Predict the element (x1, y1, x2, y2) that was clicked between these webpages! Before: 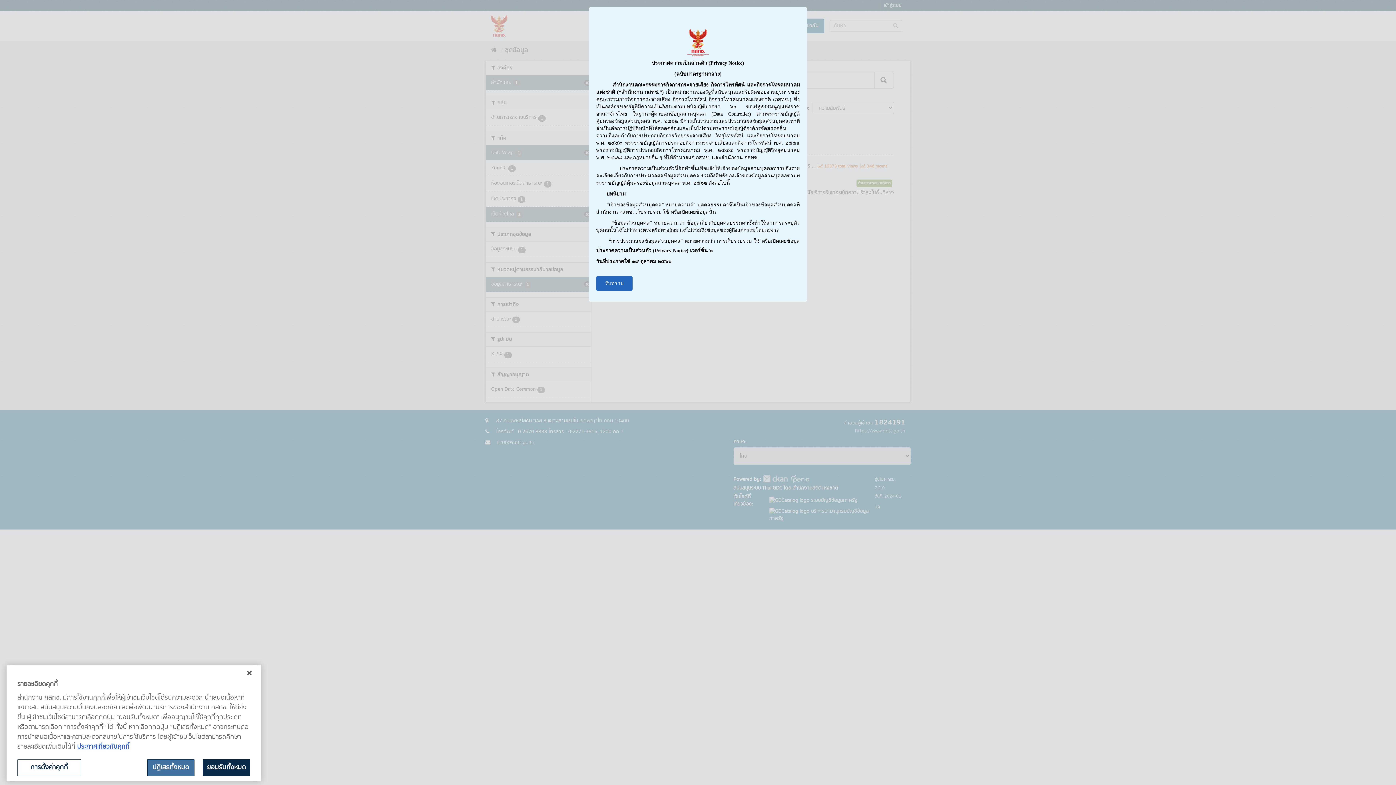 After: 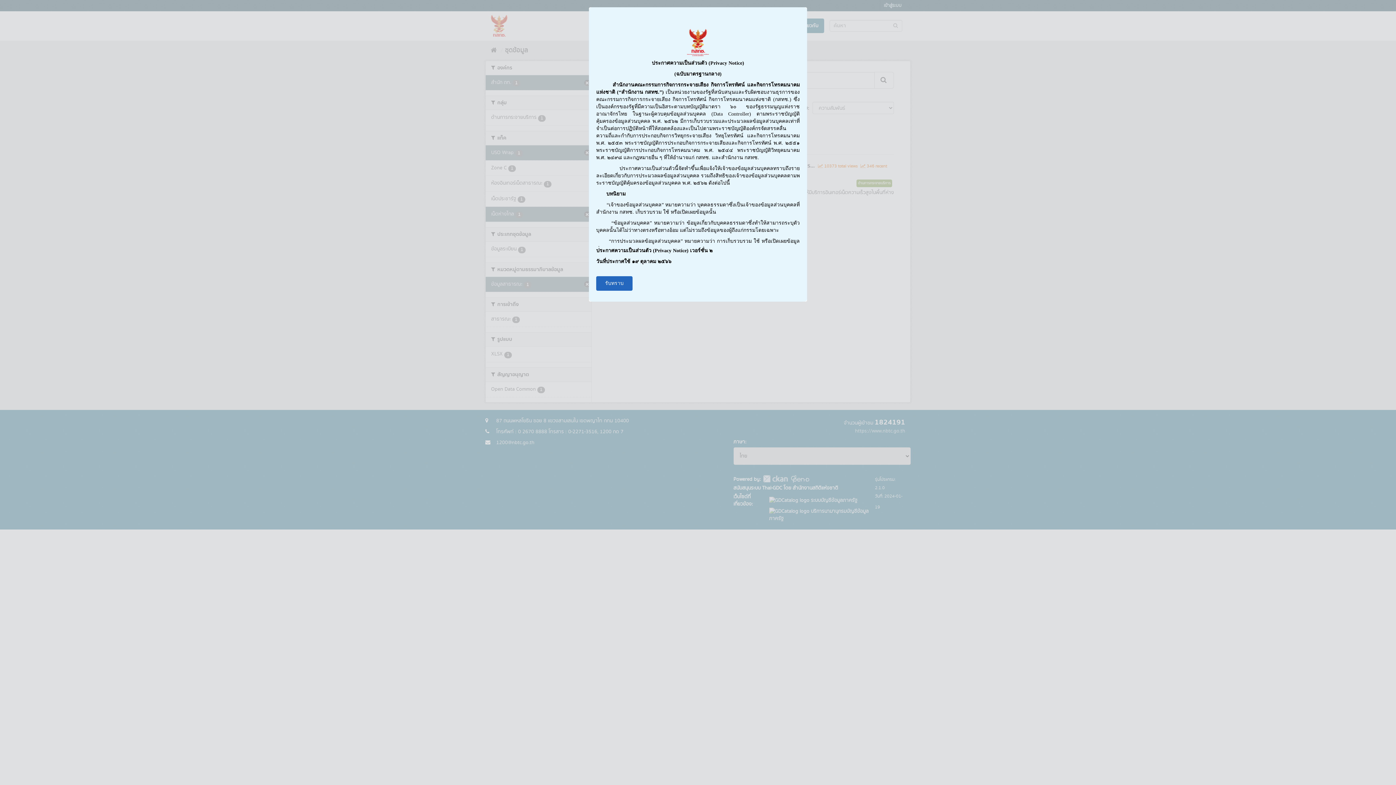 Action: label: ปิด bbox: (241, 665, 257, 681)